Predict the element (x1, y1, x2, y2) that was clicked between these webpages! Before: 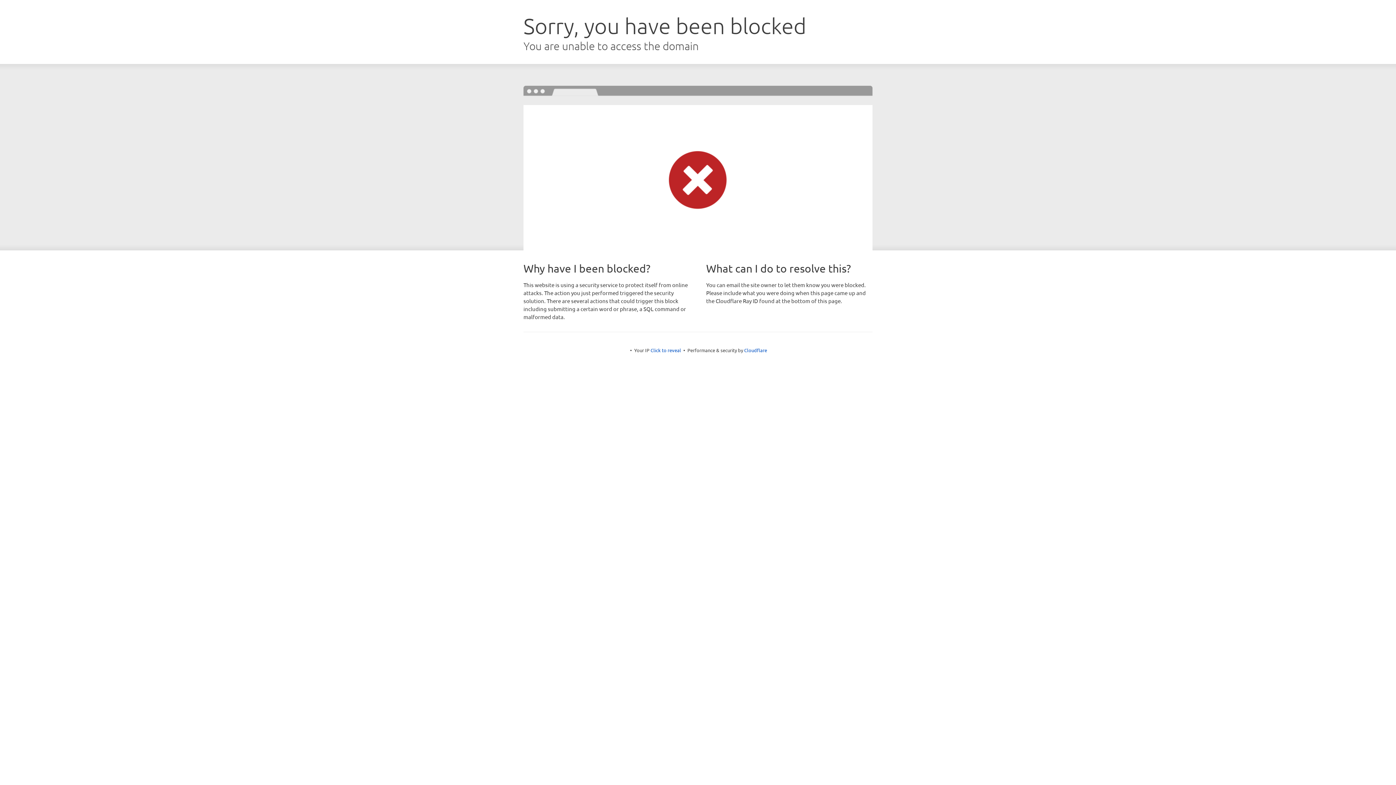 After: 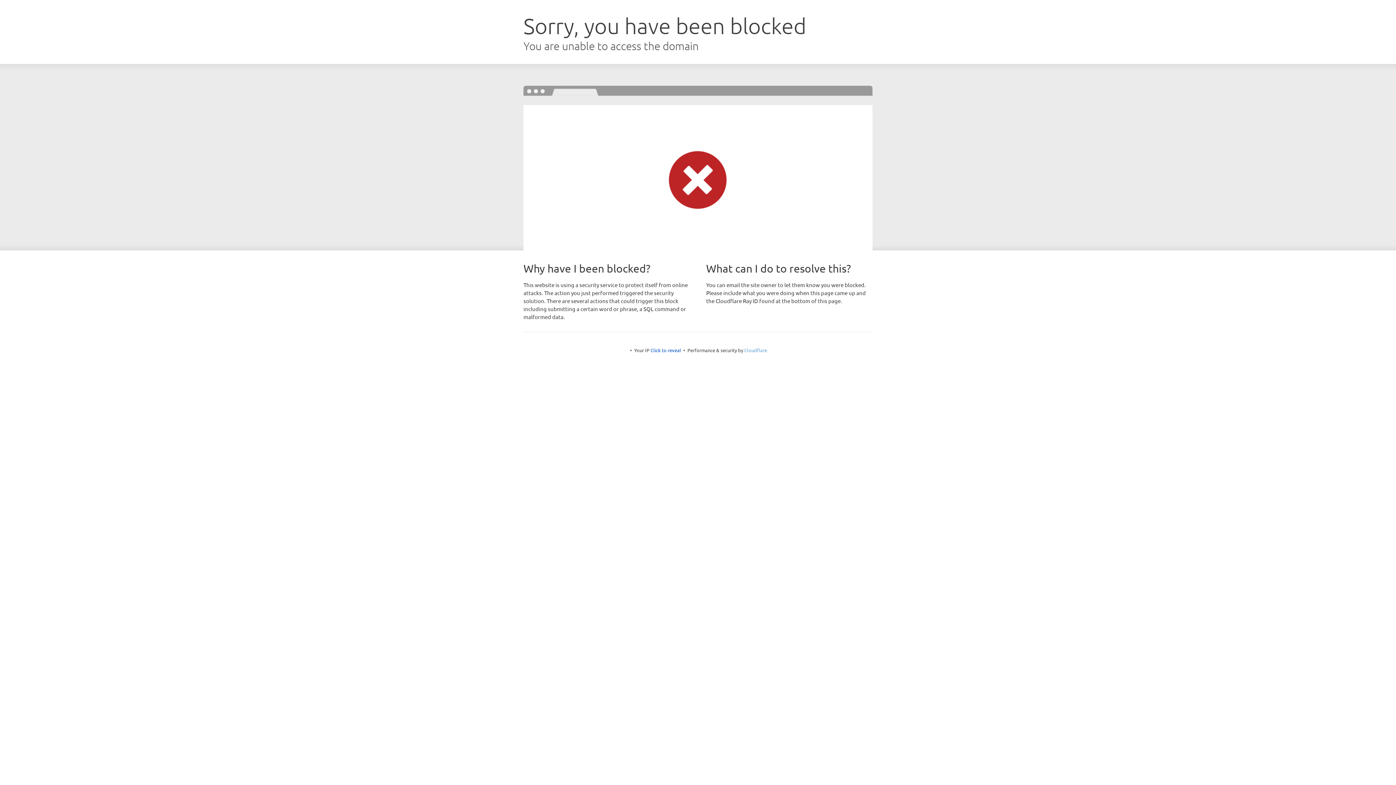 Action: label: Cloudflare bbox: (744, 347, 767, 353)